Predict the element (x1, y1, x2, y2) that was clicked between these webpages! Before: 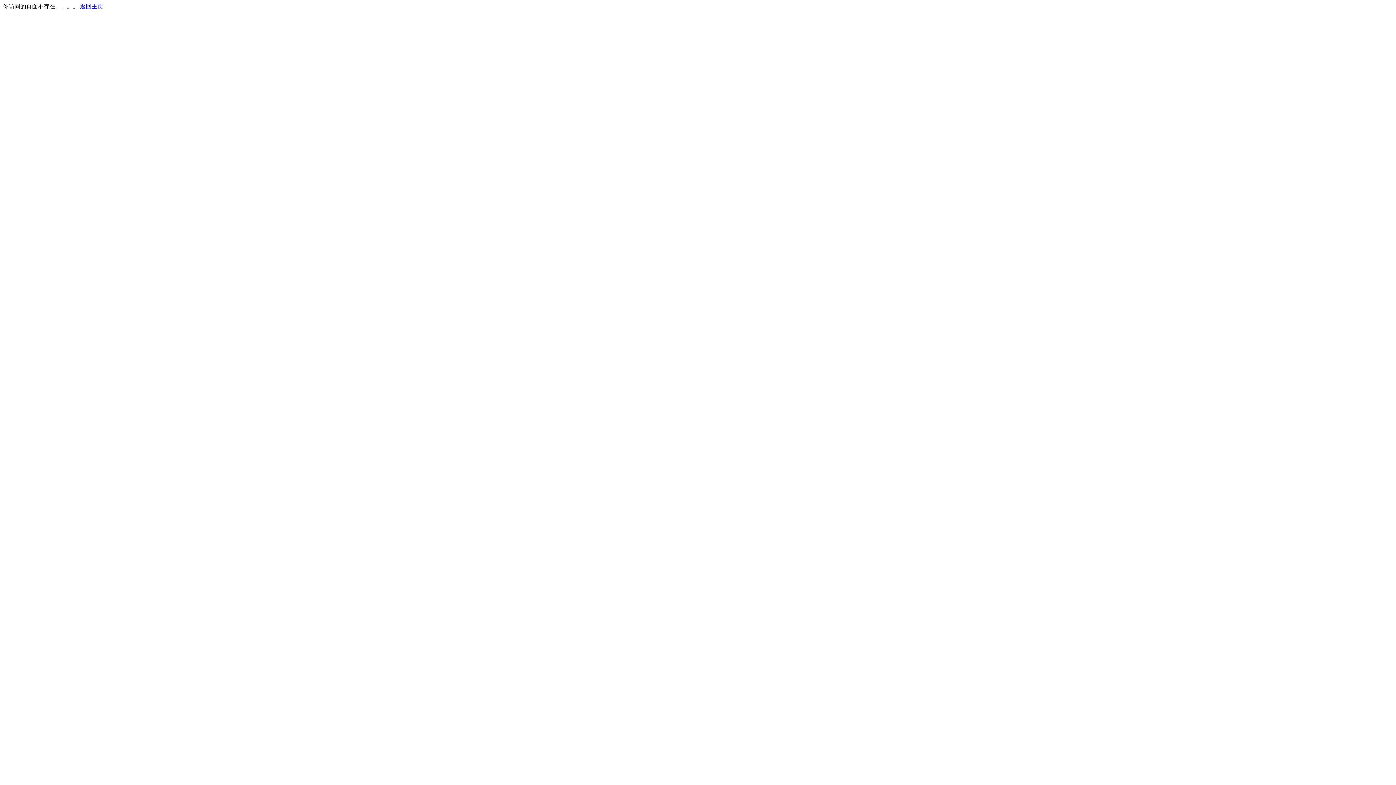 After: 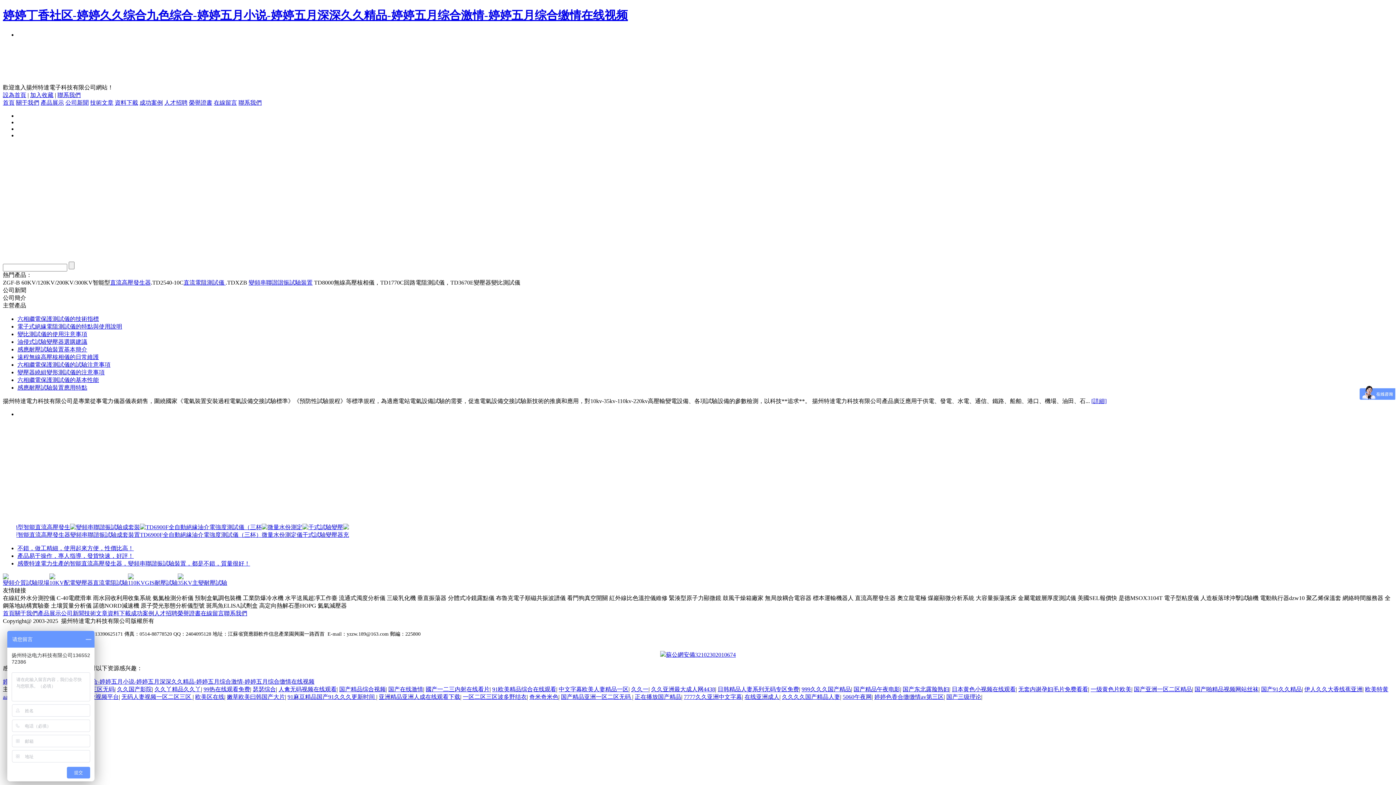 Action: bbox: (80, 3, 103, 9) label: 返回主页